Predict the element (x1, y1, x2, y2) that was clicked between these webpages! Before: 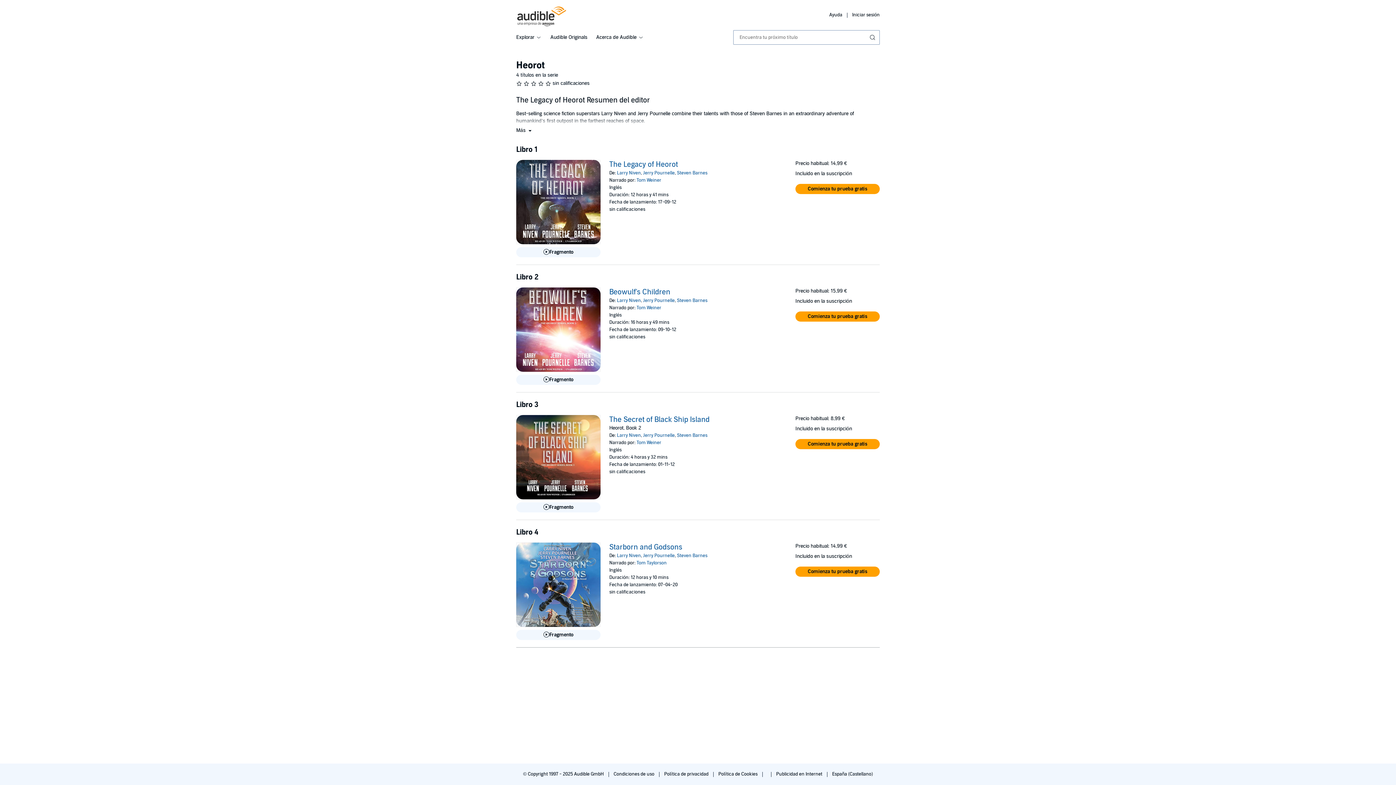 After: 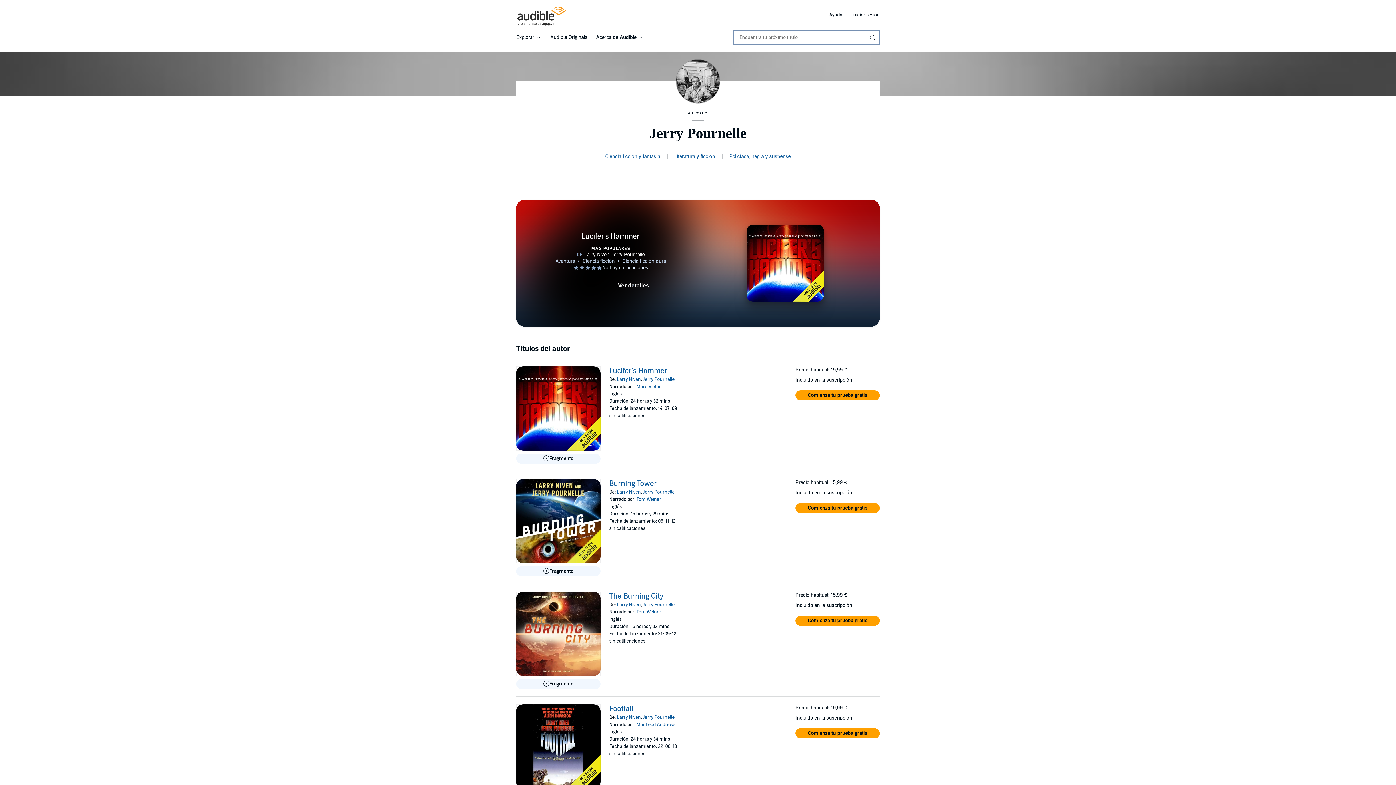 Action: bbox: (643, 553, 674, 558) label: Jerry Pournelle